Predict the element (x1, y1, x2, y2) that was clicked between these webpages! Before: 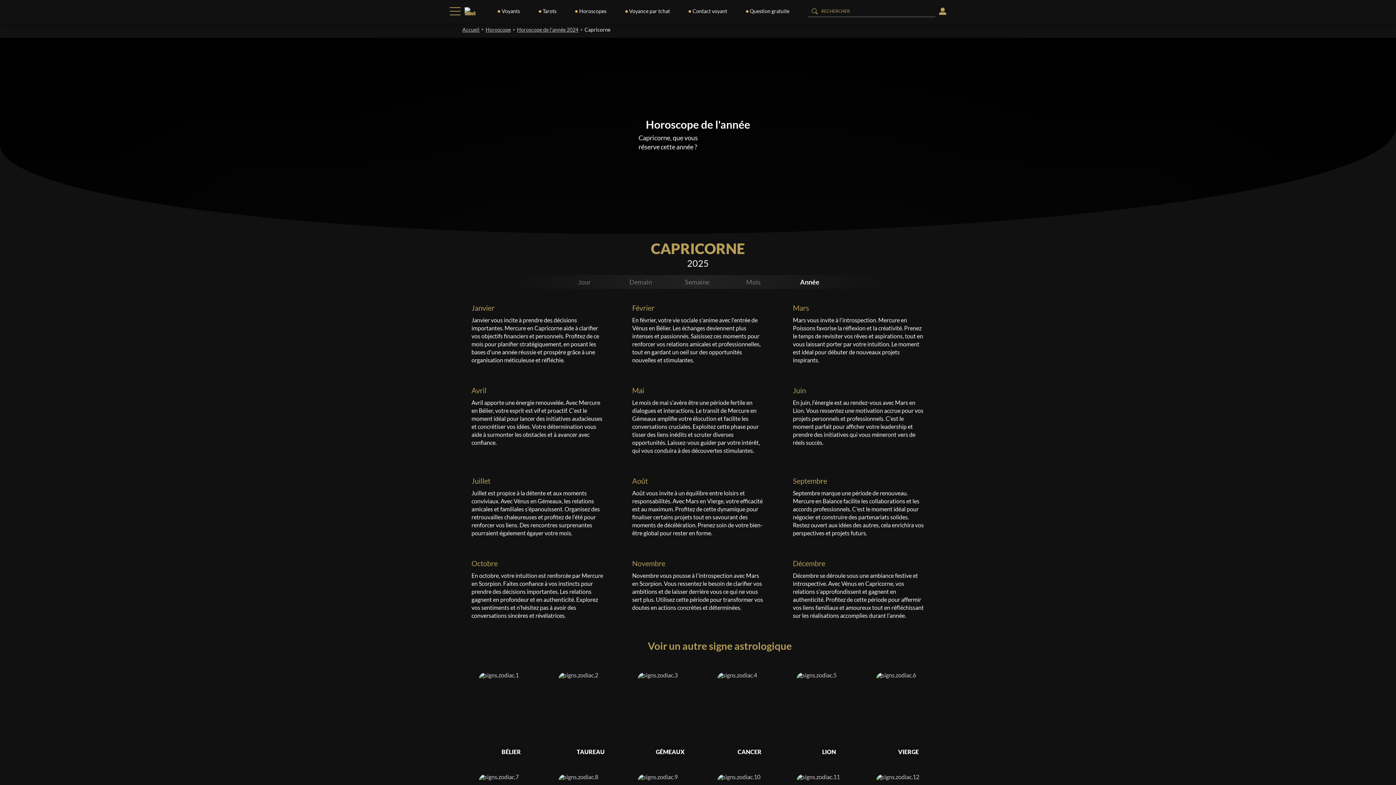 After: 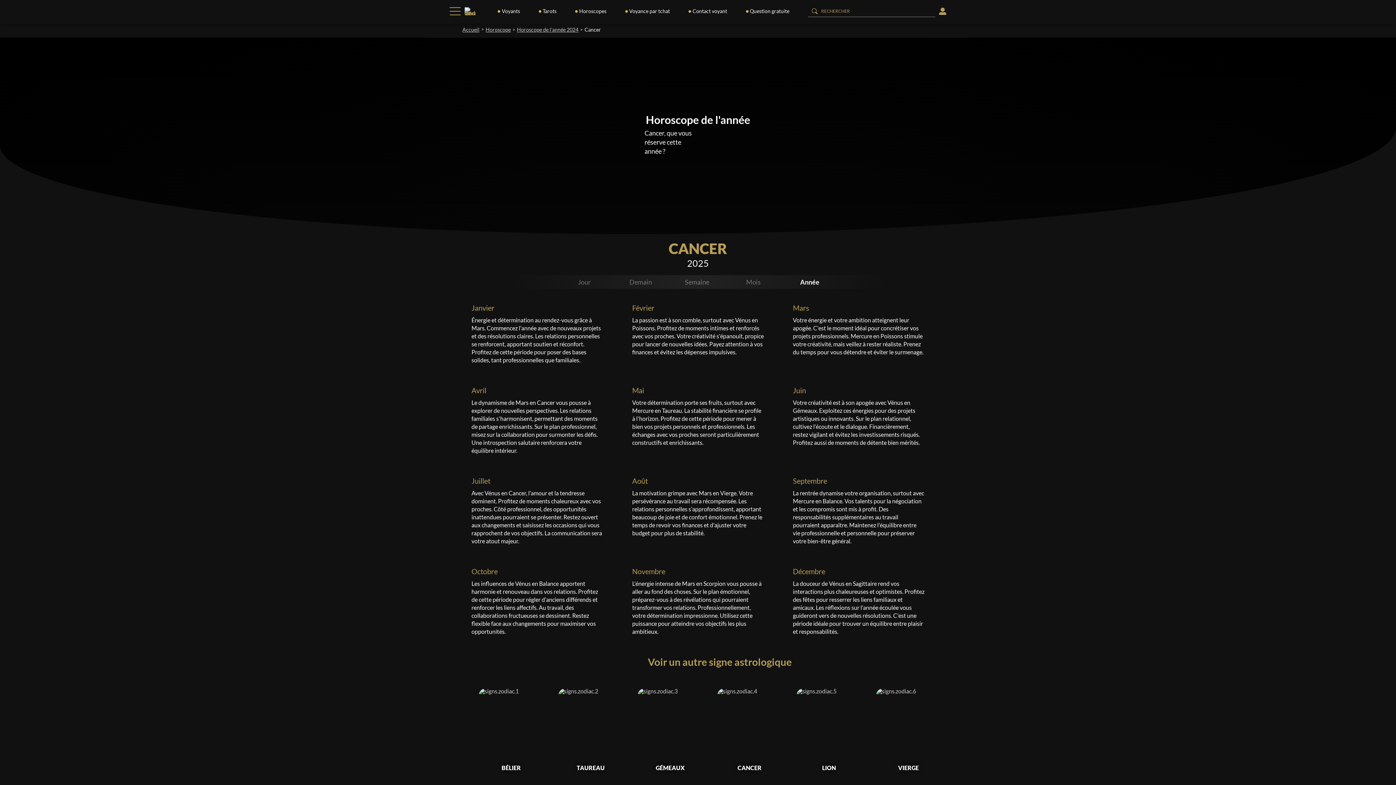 Action: label: CANCER bbox: (717, 672, 782, 759)